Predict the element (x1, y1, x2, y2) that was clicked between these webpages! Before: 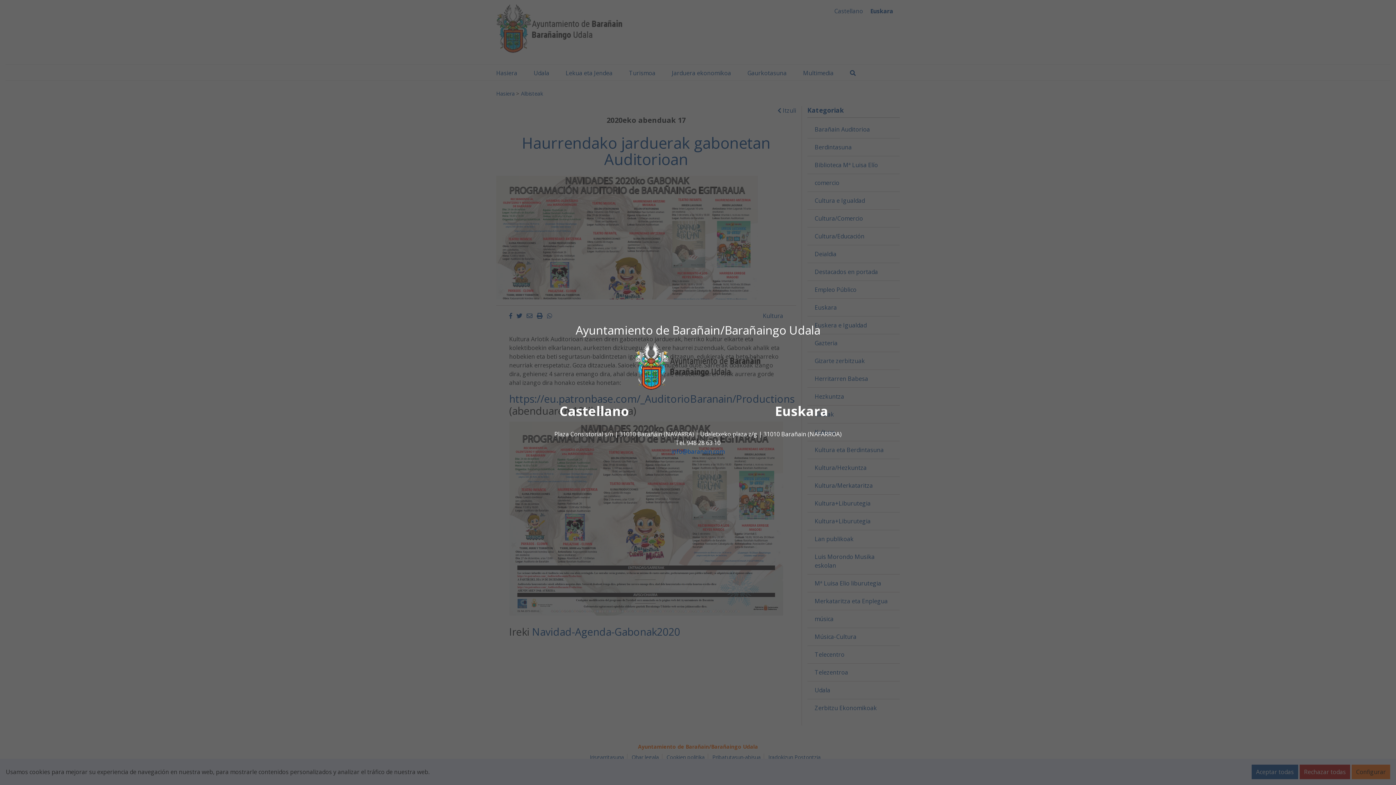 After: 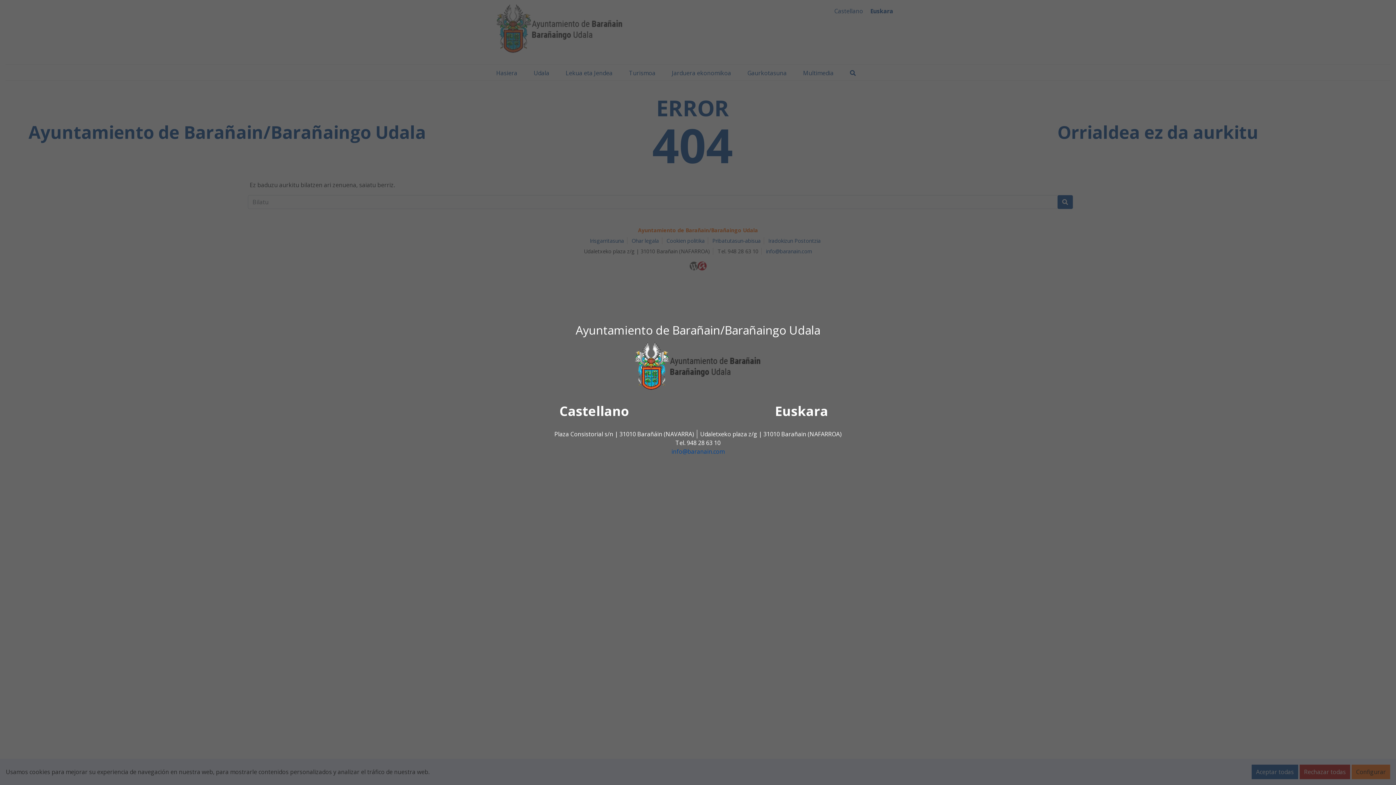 Action: label: info@baranain.com bbox: (671, 447, 724, 455)